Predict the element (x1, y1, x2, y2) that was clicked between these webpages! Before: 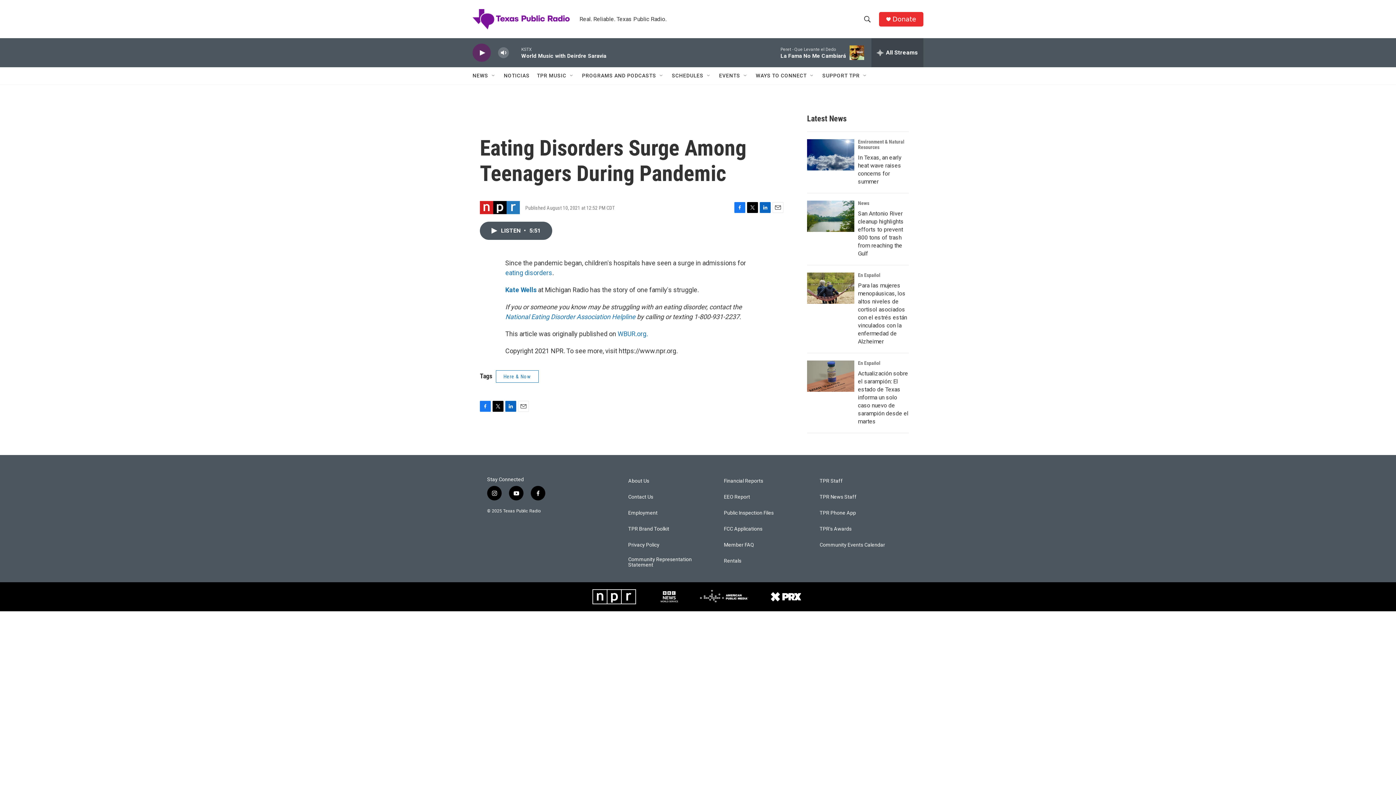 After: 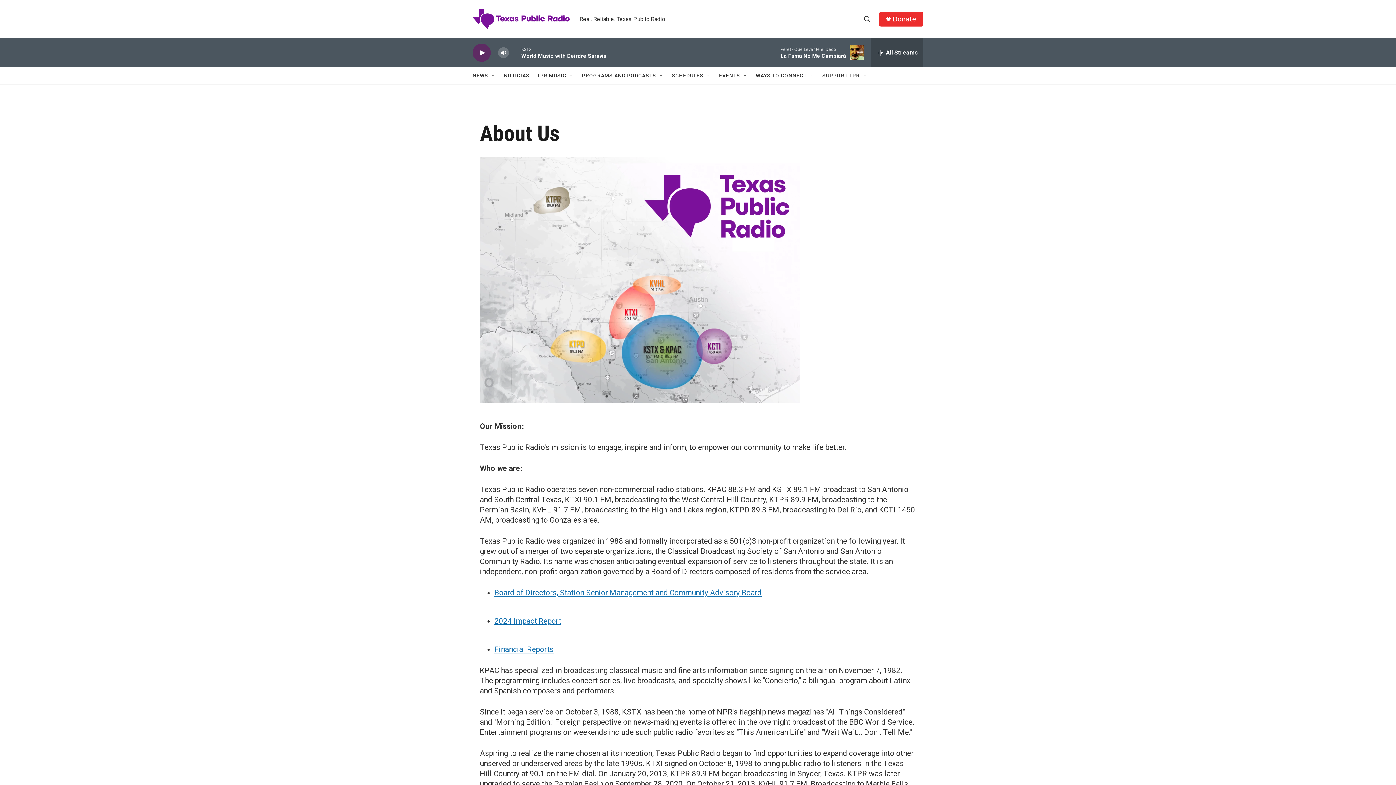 Action: bbox: (628, 478, 717, 484) label: About Us